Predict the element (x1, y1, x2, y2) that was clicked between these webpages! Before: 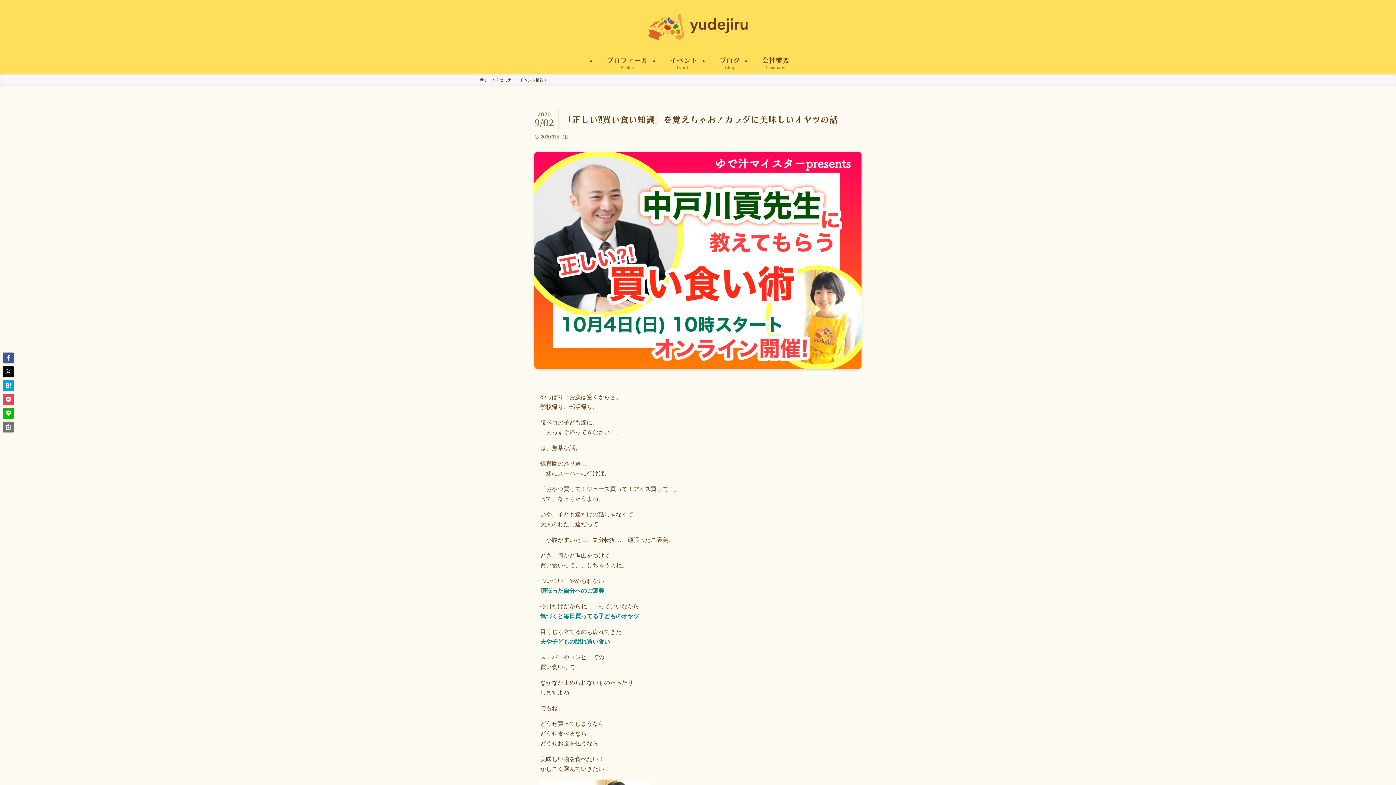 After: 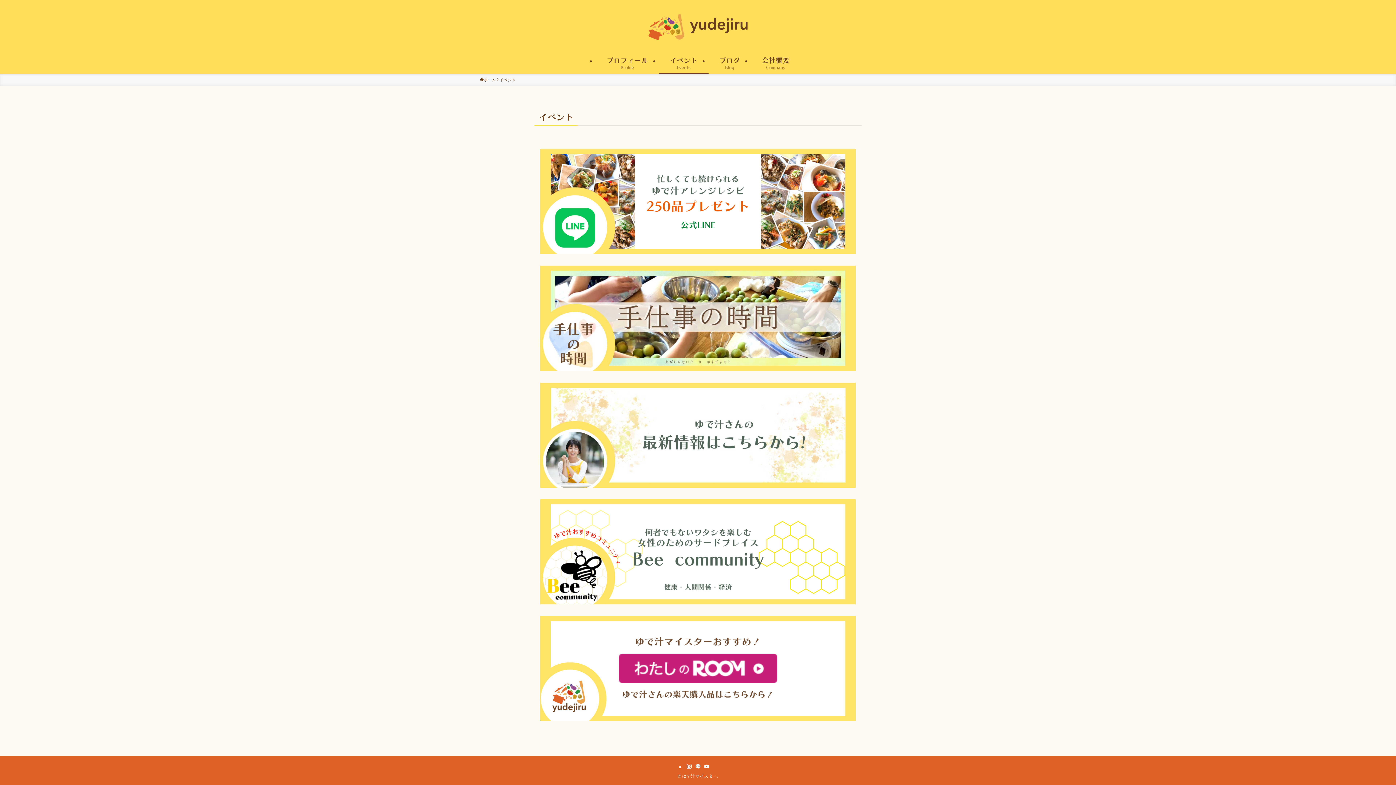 Action: bbox: (659, 50, 708, 73) label: イベント
Events